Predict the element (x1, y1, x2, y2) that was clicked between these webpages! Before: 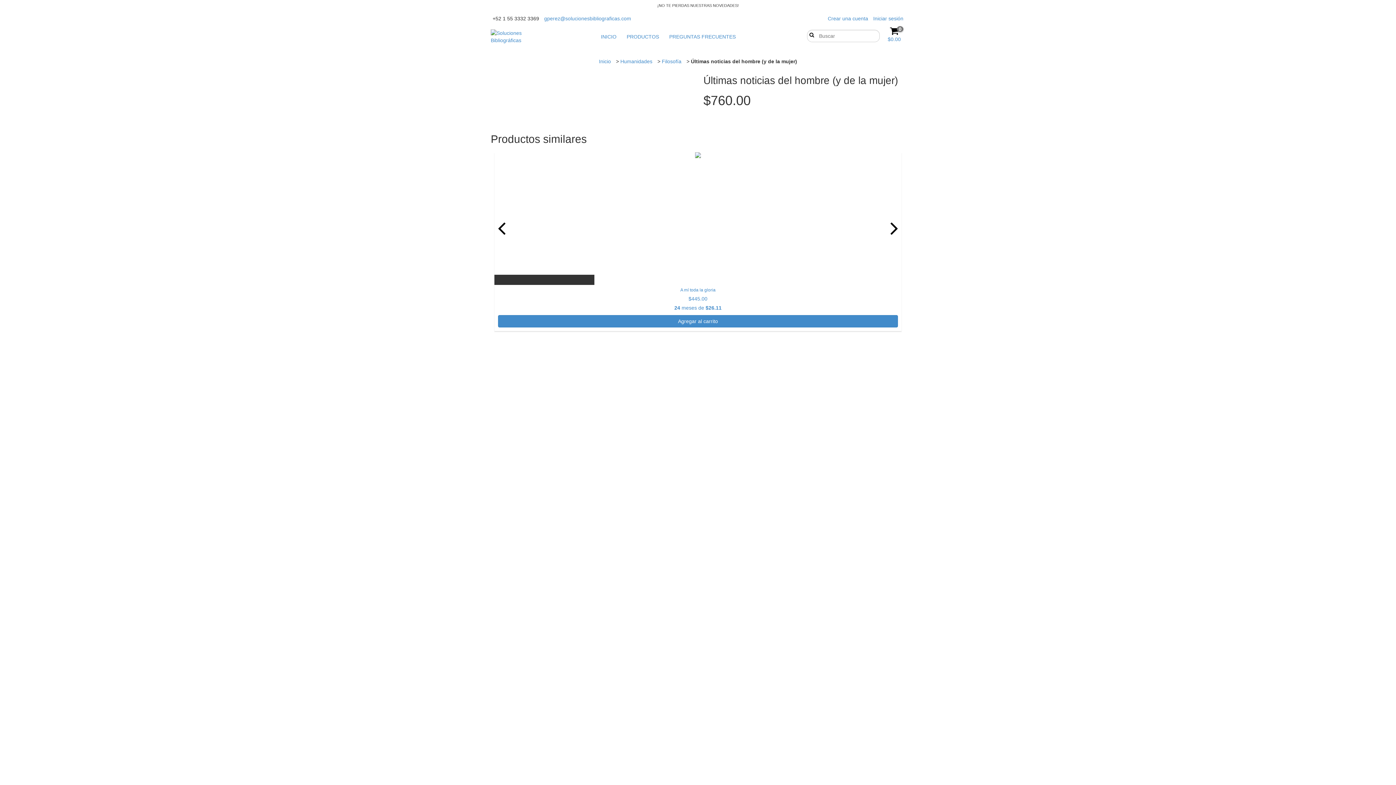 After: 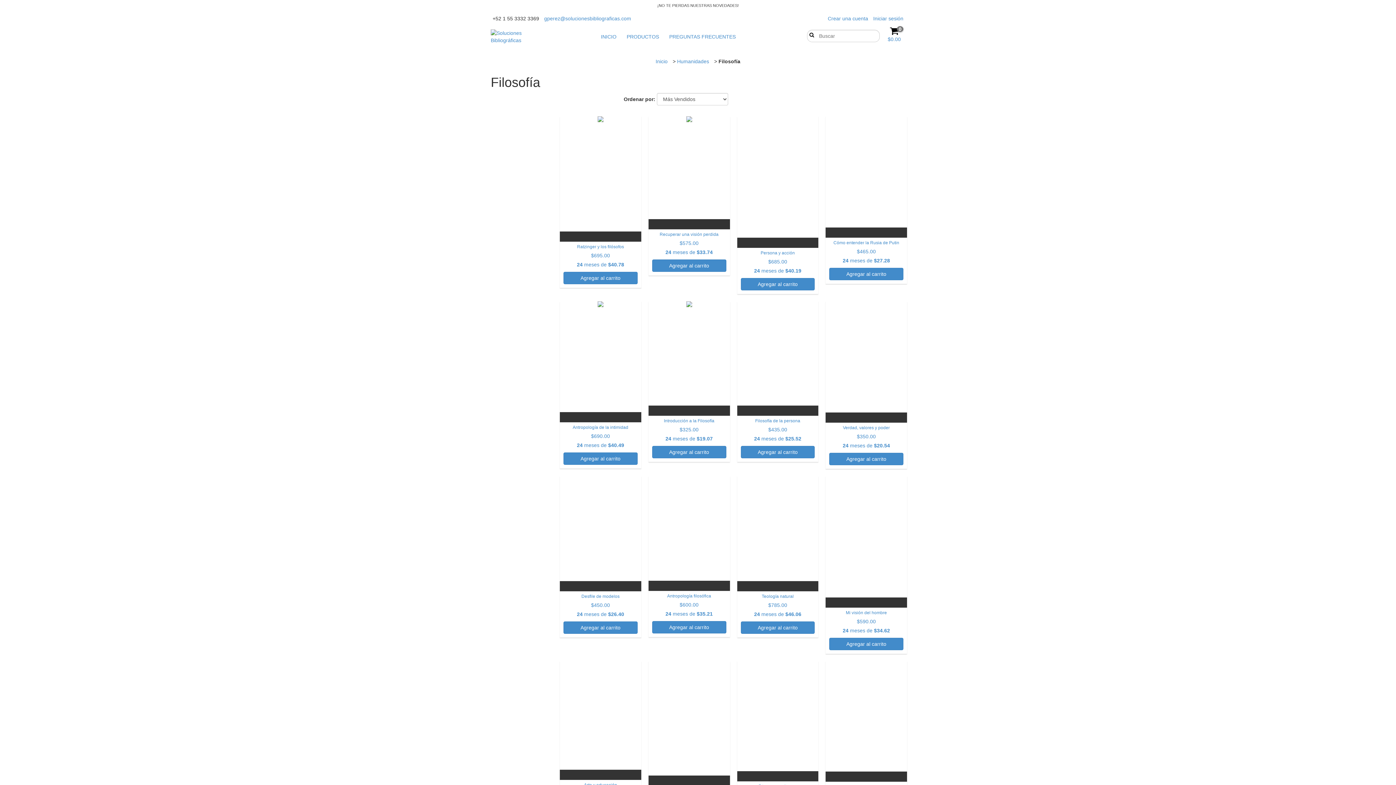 Action: label: Filosofía bbox: (662, 58, 681, 64)